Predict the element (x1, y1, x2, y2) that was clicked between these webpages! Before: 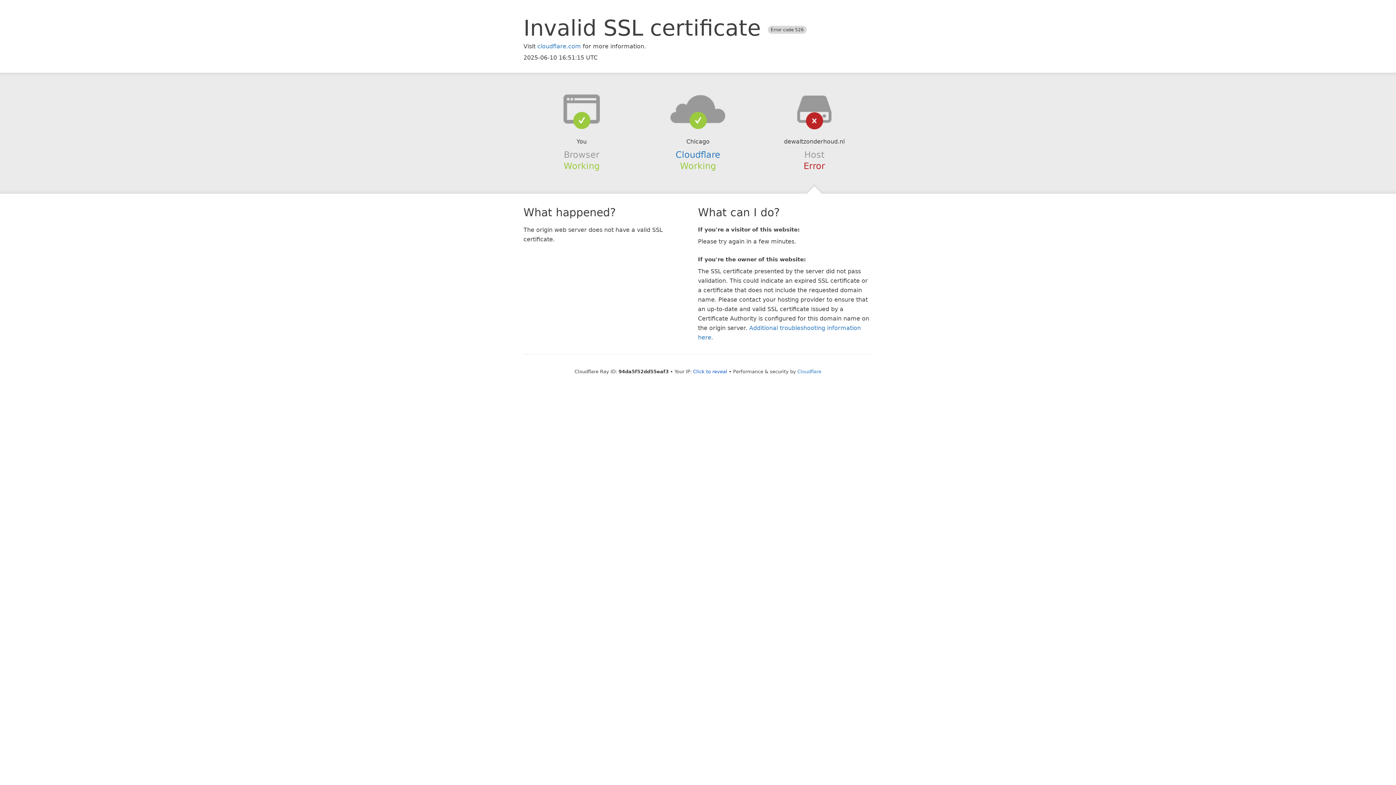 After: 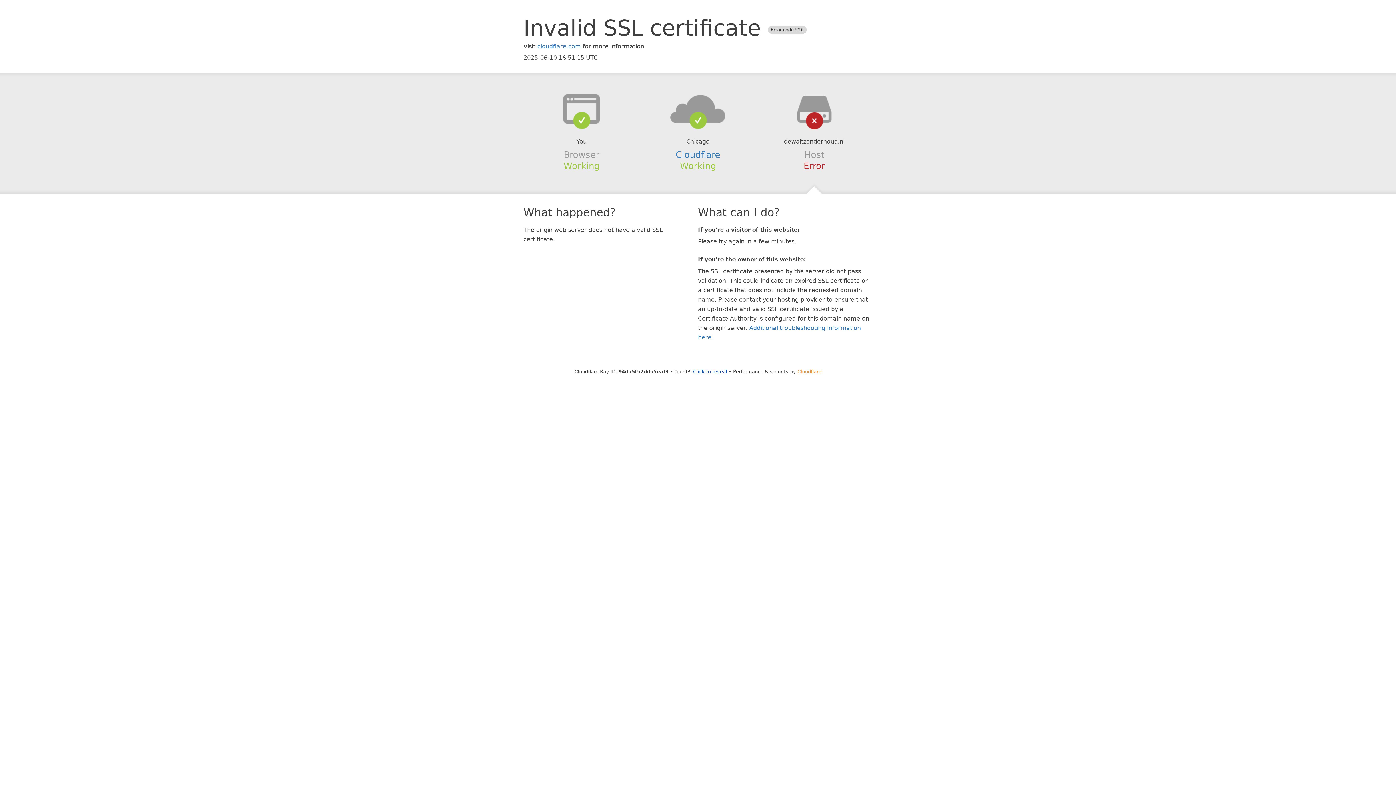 Action: bbox: (797, 368, 821, 374) label: Cloudflare